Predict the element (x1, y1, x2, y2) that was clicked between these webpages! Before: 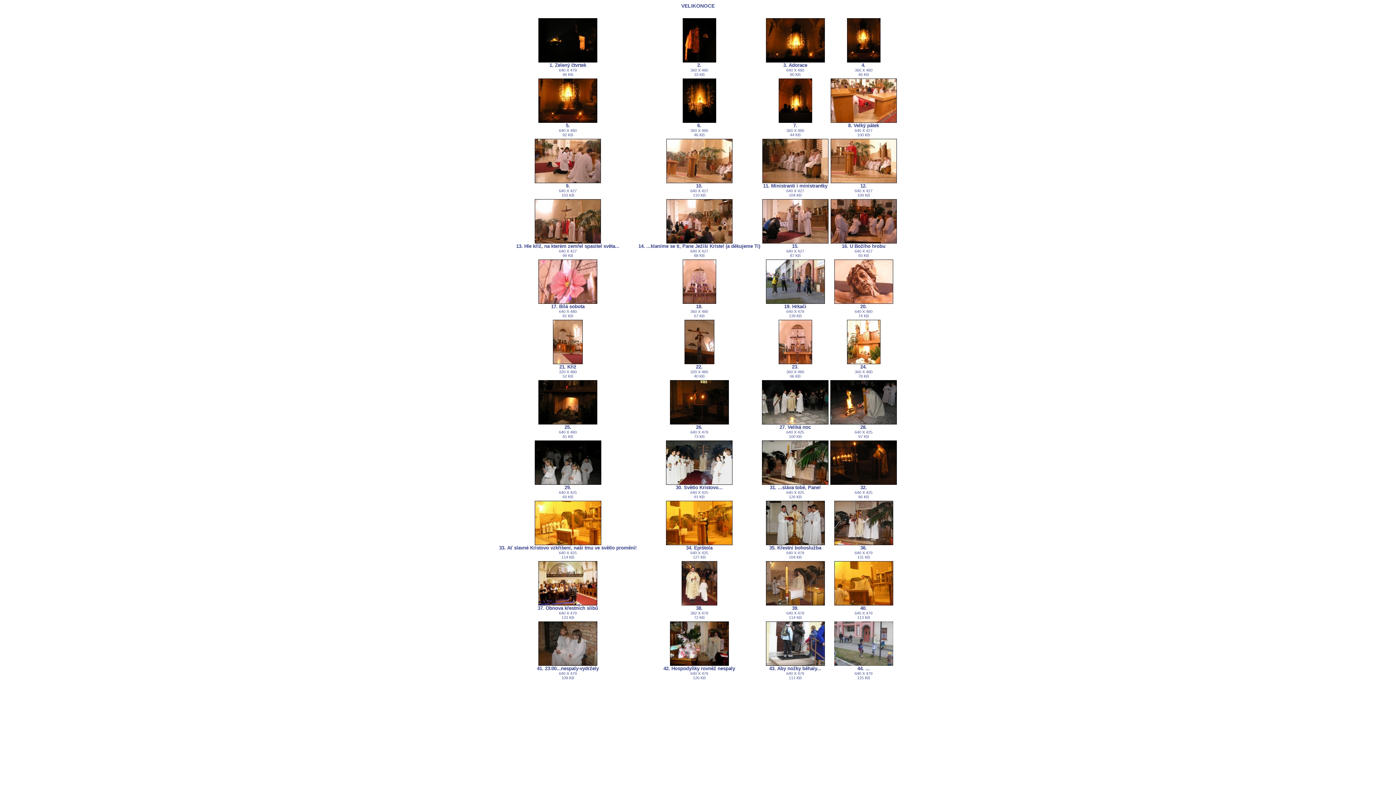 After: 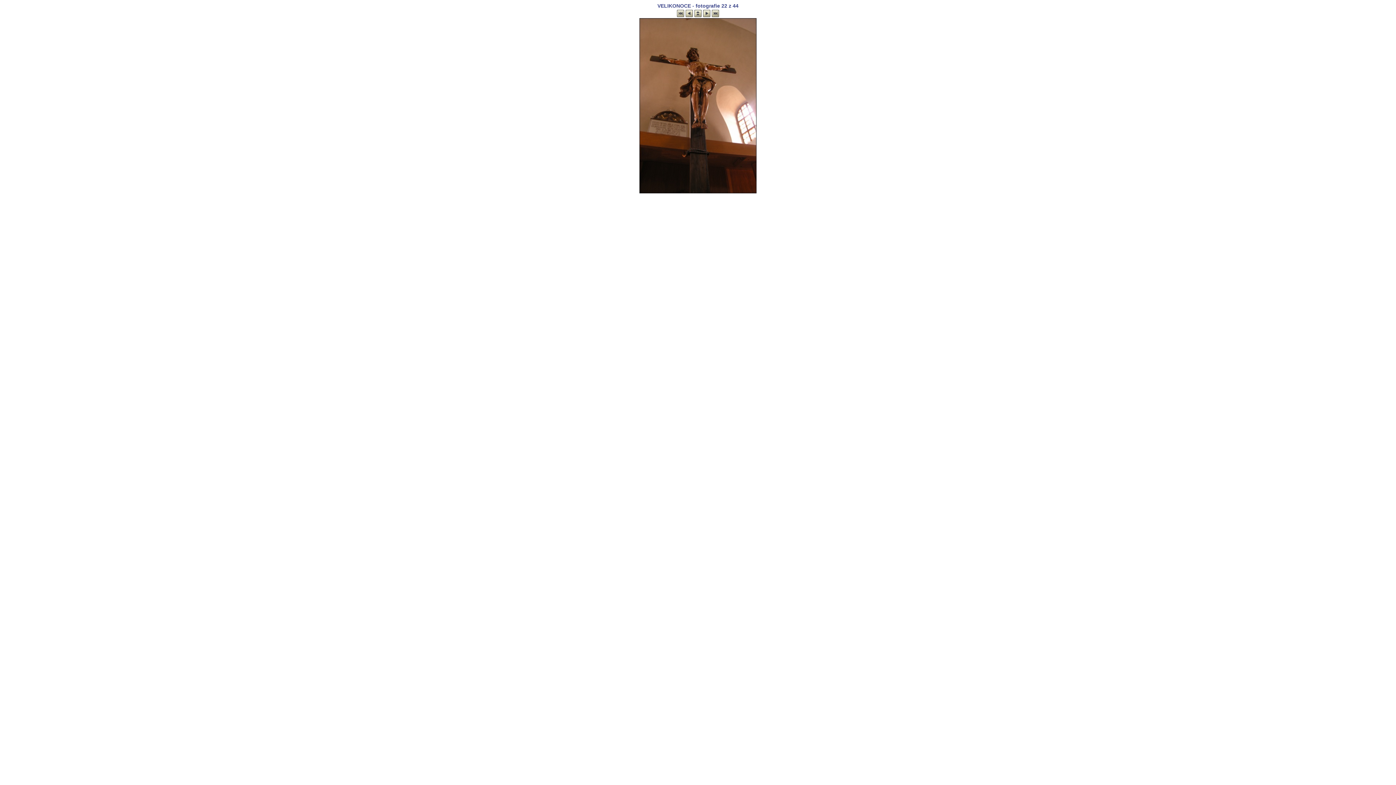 Action: bbox: (684, 360, 714, 365)